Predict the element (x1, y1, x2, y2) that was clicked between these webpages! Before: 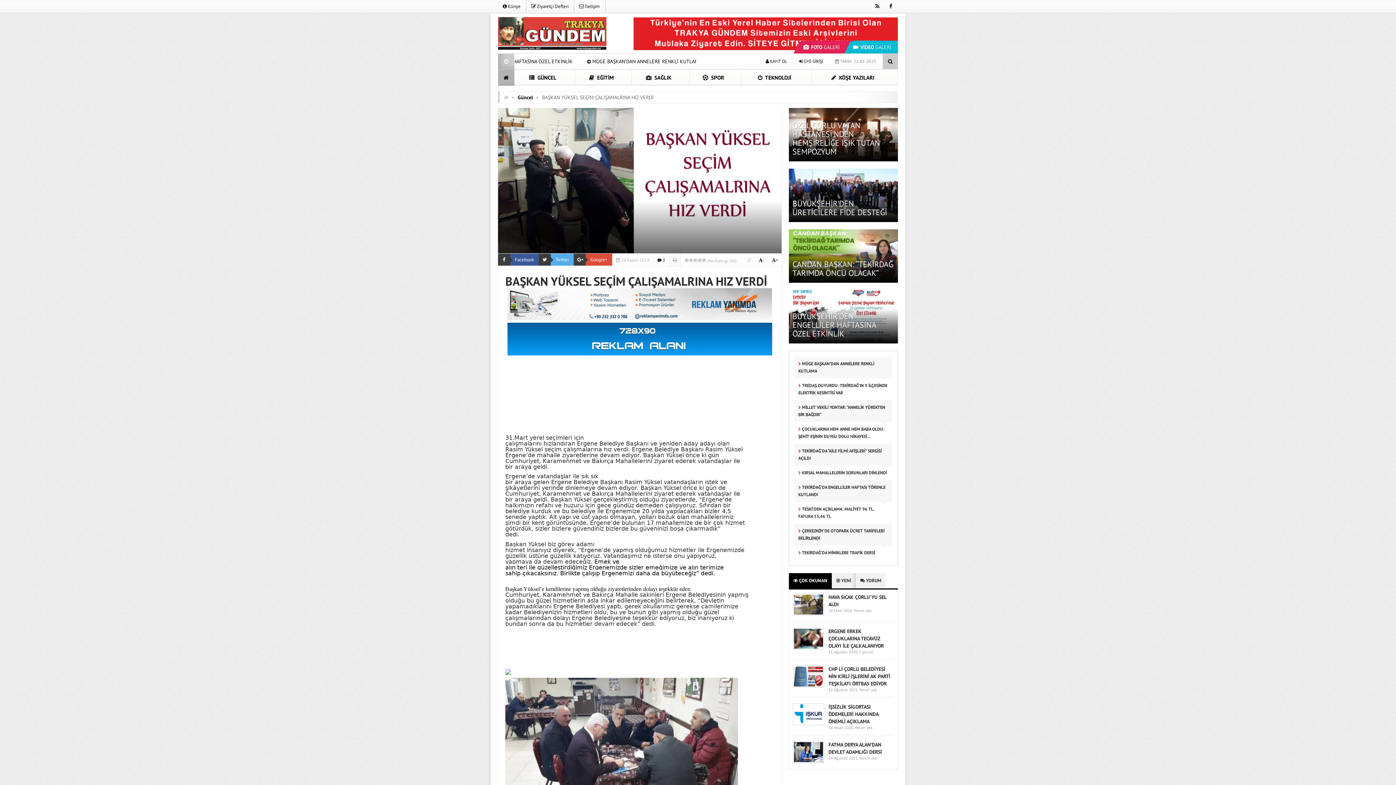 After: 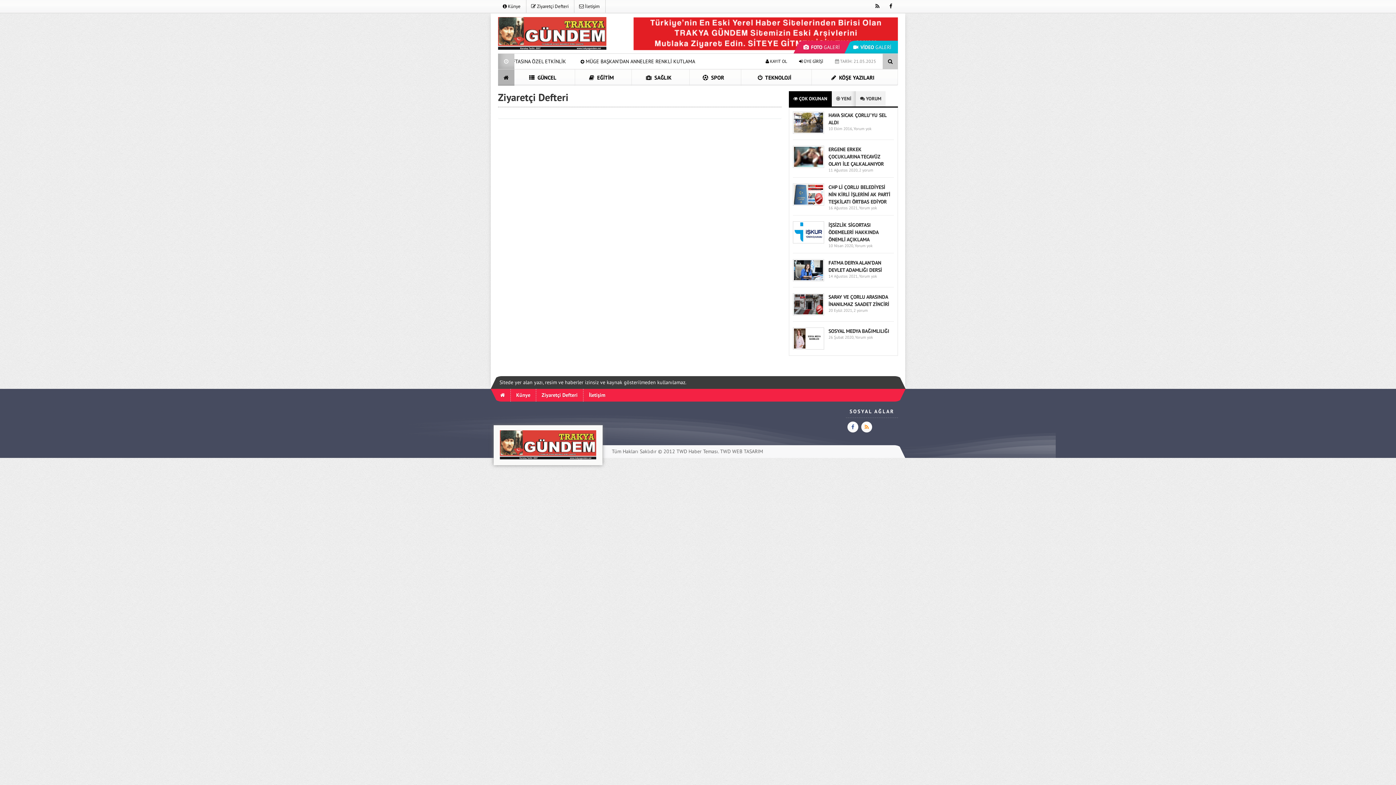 Action: label:  Ziyaretçi Defteri bbox: (526, 0, 574, 12)